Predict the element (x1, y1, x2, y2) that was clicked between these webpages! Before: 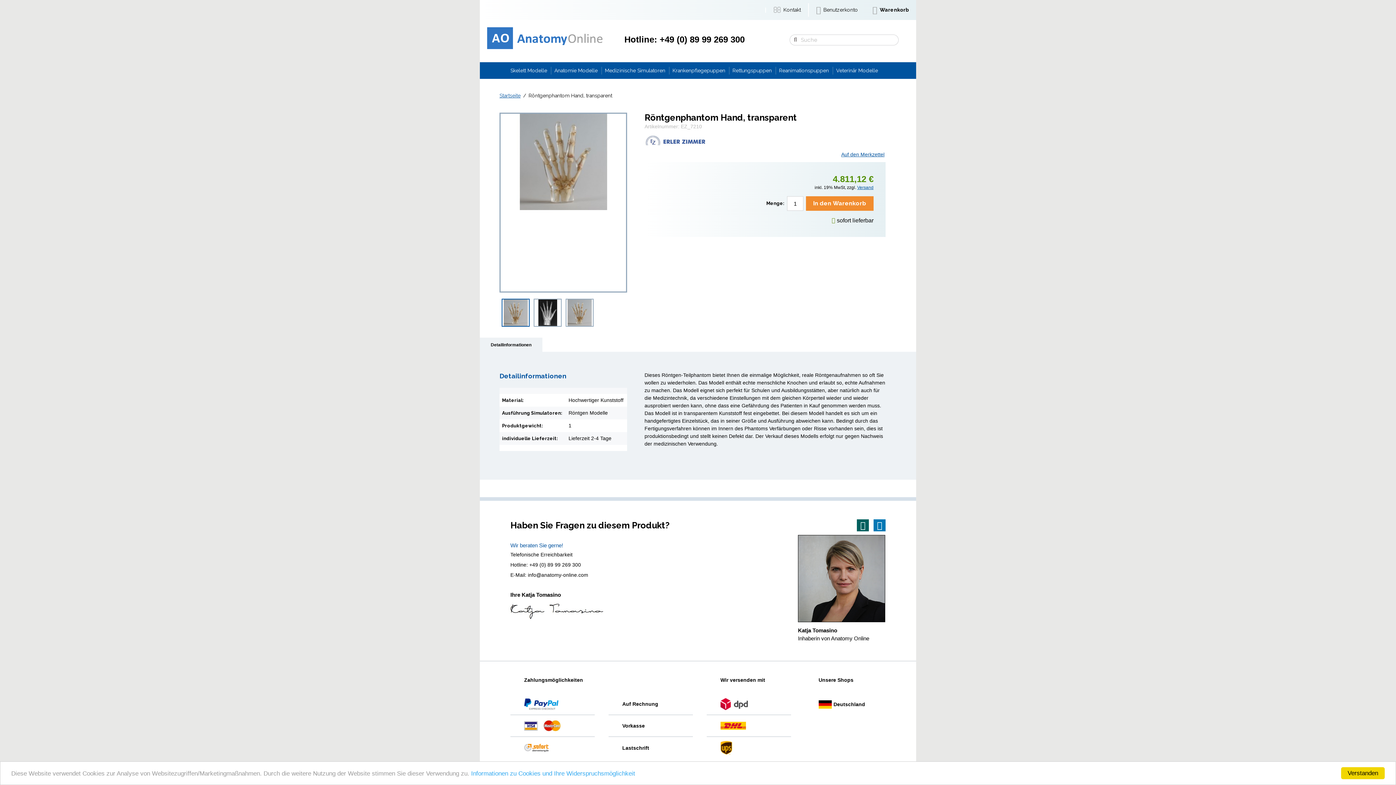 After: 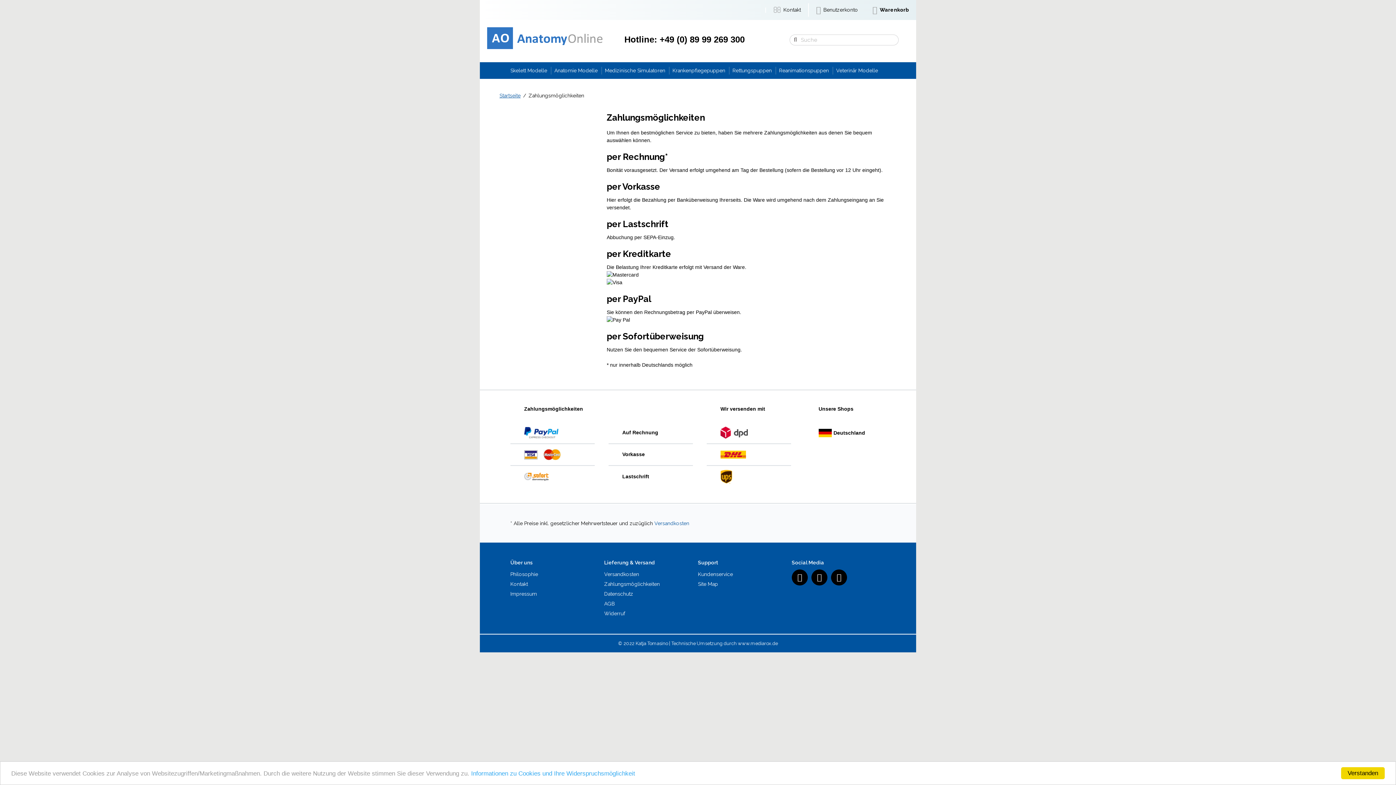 Action: bbox: (510, 737, 594, 759)